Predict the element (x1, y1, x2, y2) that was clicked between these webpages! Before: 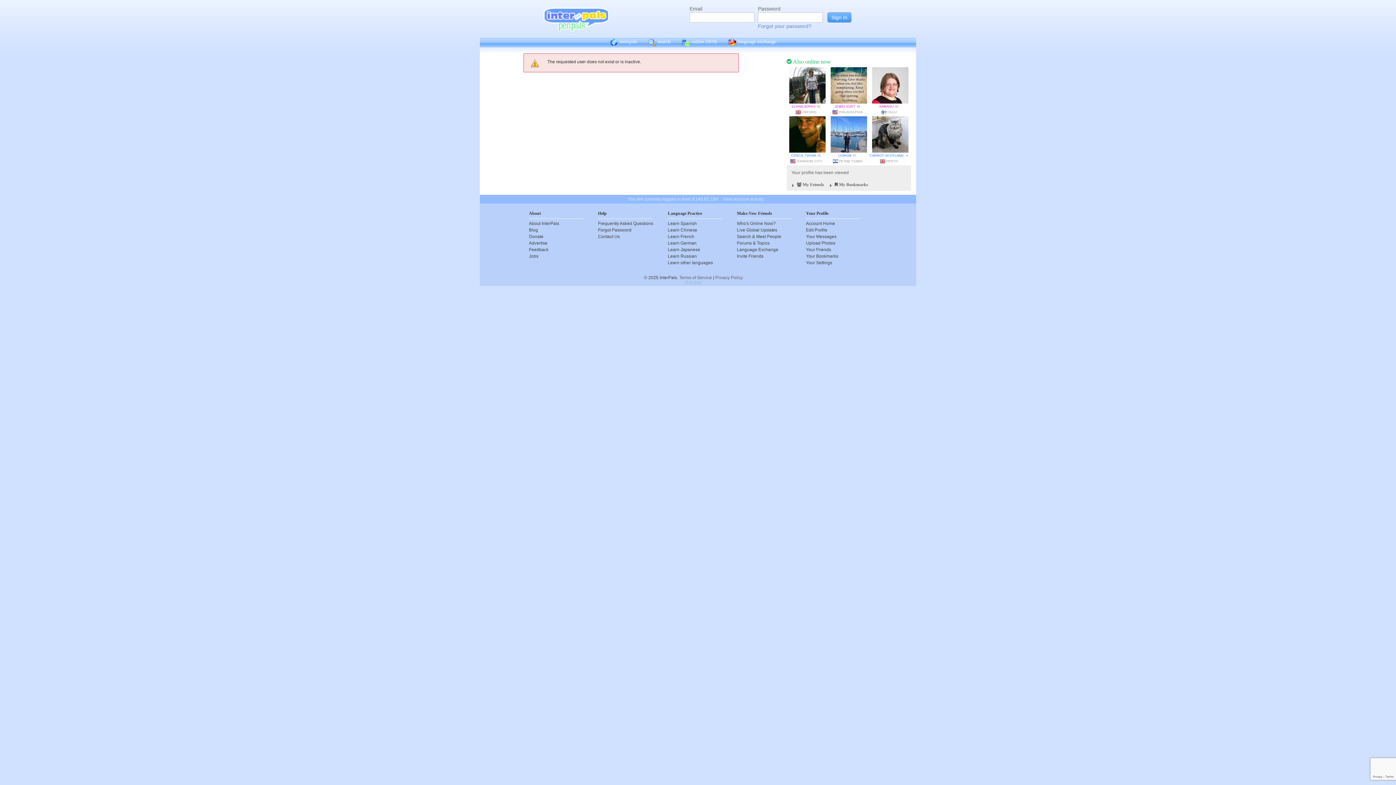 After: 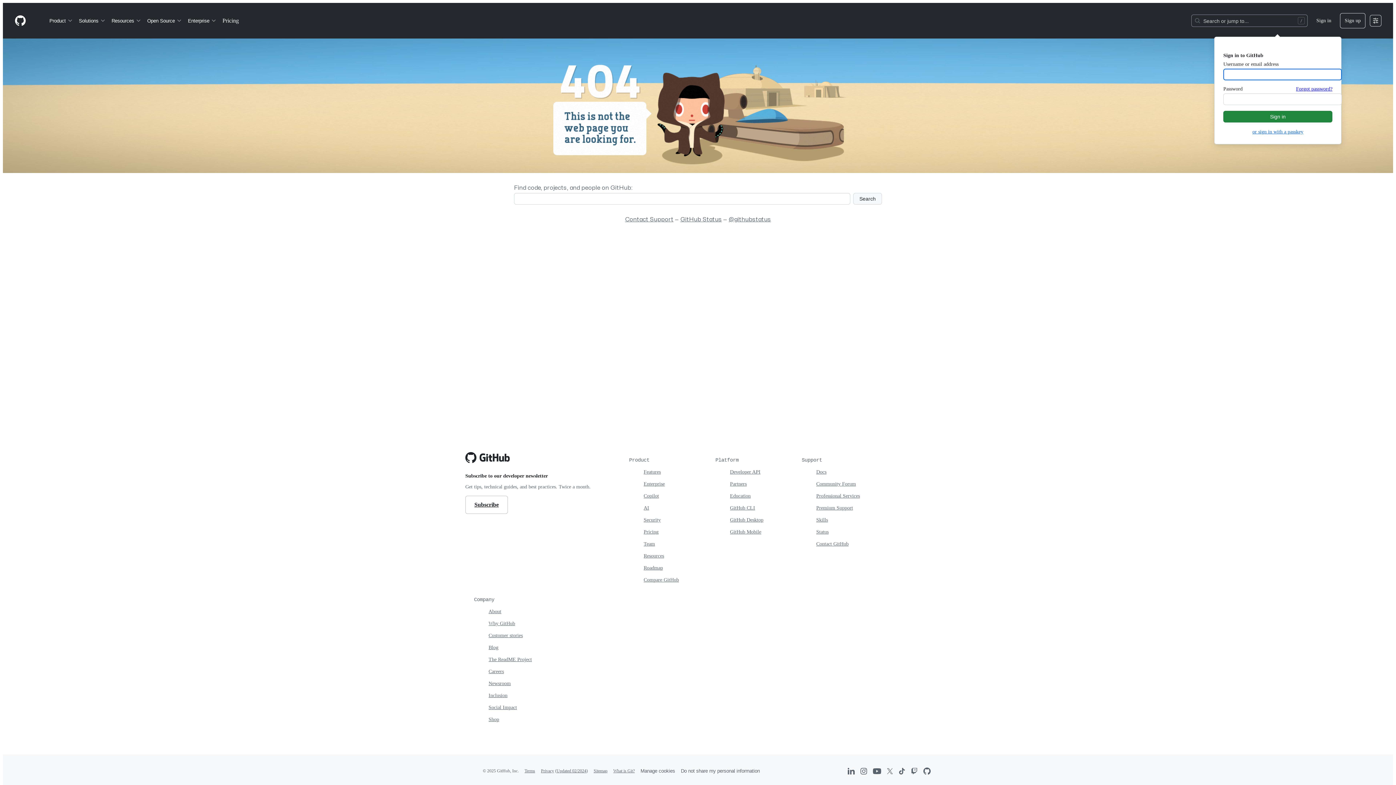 Action: label: Jobs bbox: (529, 253, 583, 259)